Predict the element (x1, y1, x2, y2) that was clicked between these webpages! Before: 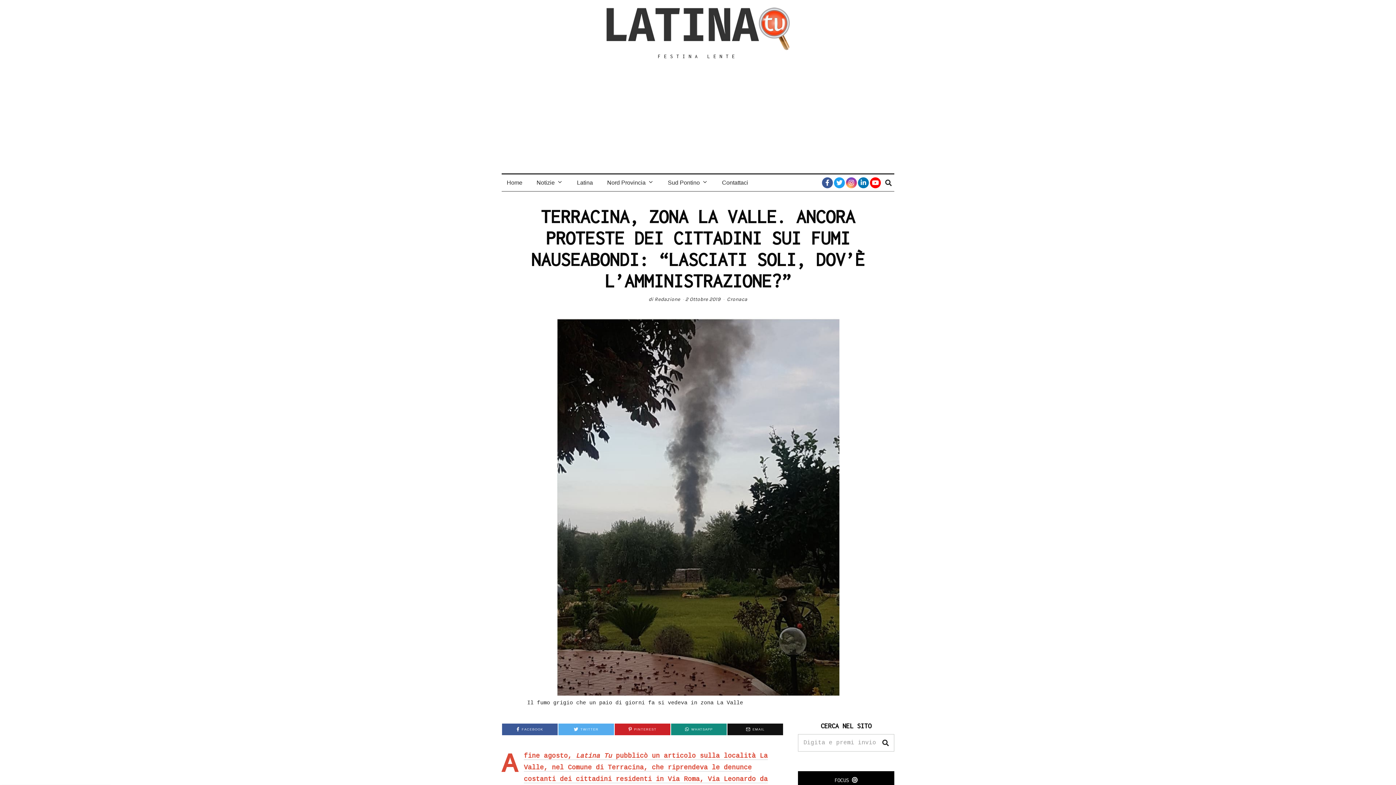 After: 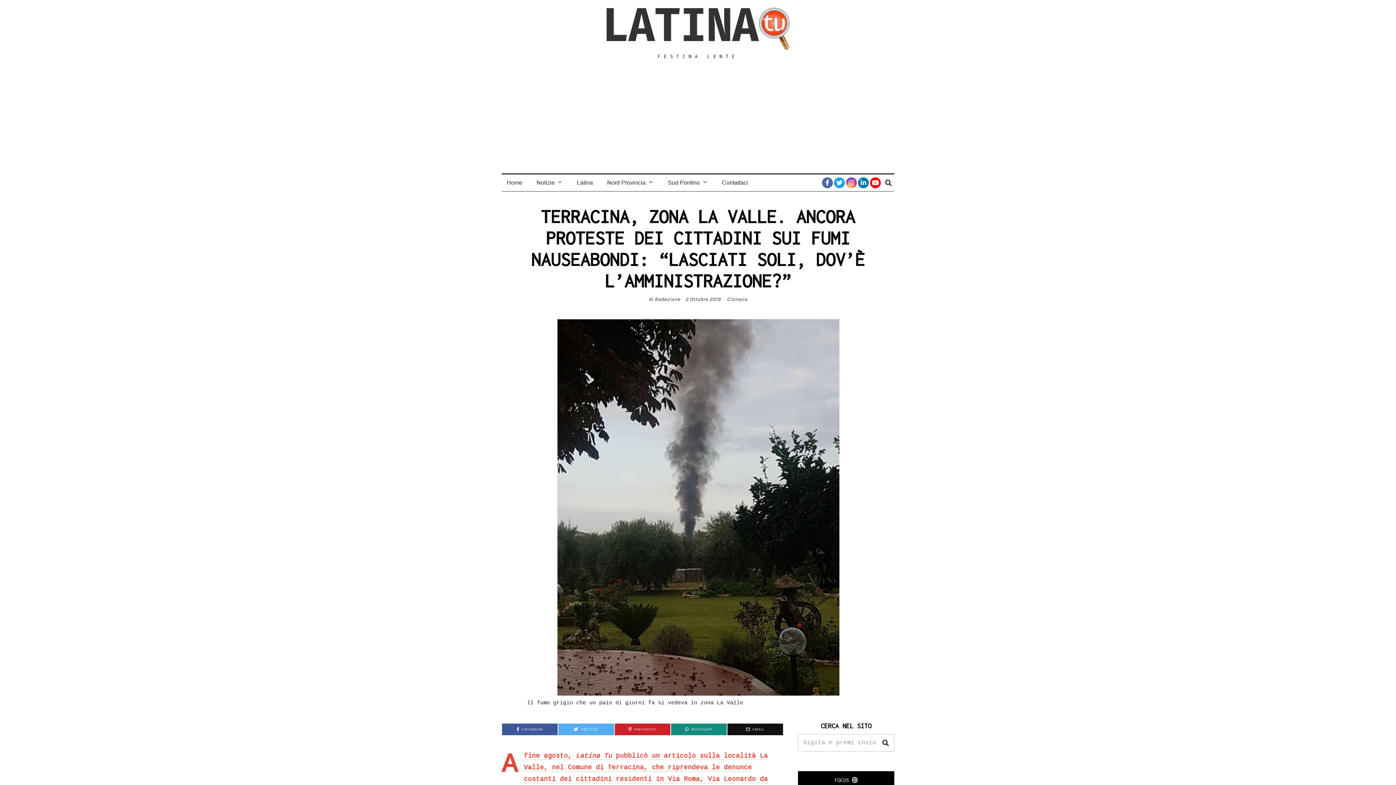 Action: bbox: (822, 177, 833, 188)